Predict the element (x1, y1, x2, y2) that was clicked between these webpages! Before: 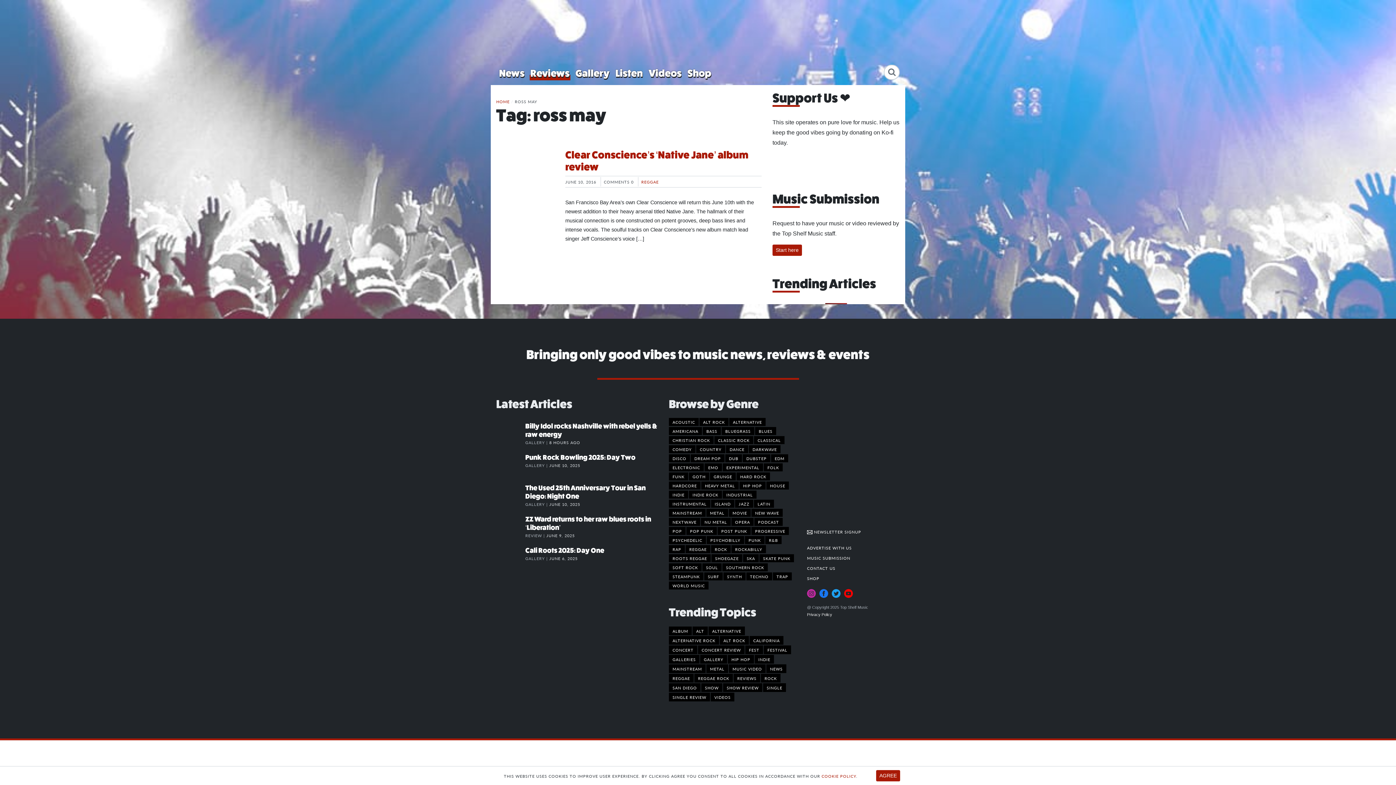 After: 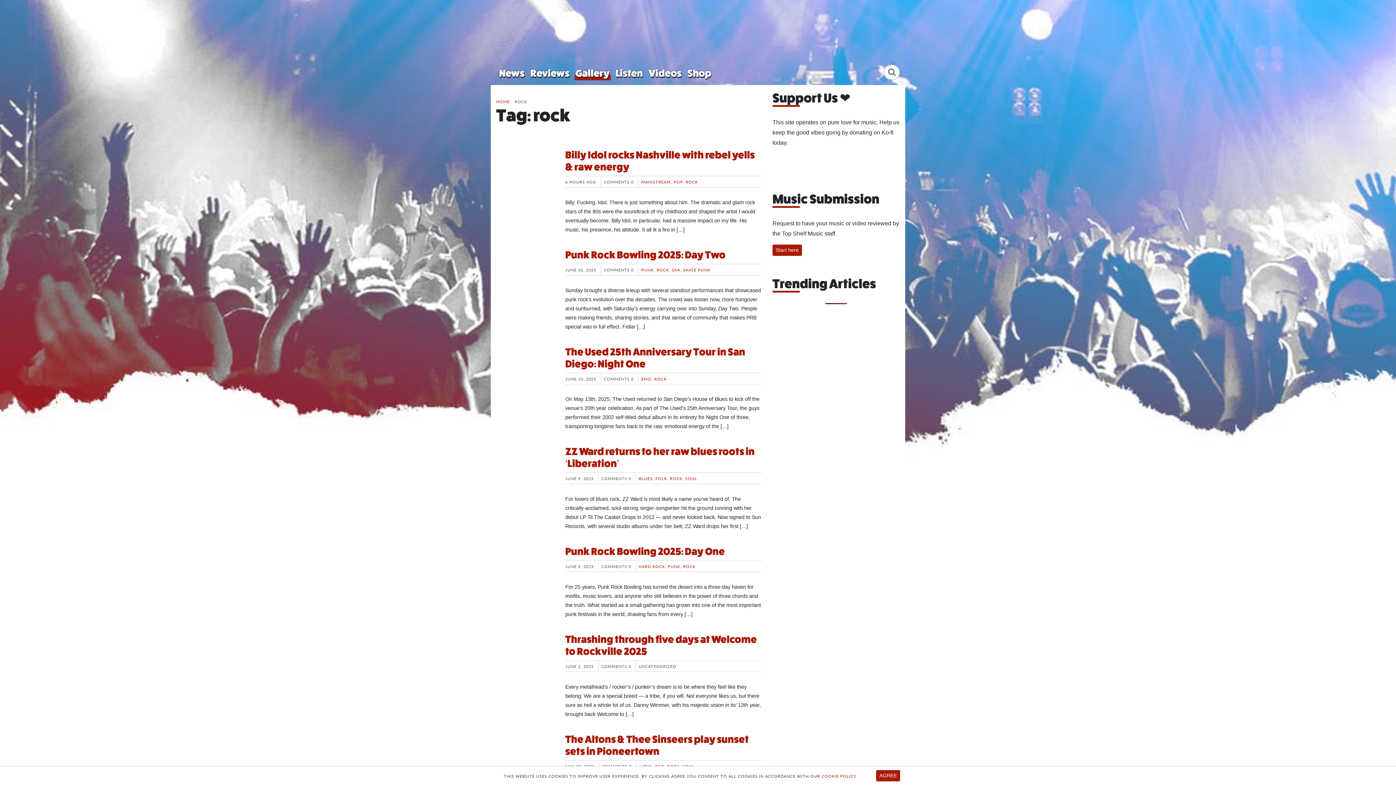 Action: label: rock (636 items) bbox: (761, 674, 780, 682)